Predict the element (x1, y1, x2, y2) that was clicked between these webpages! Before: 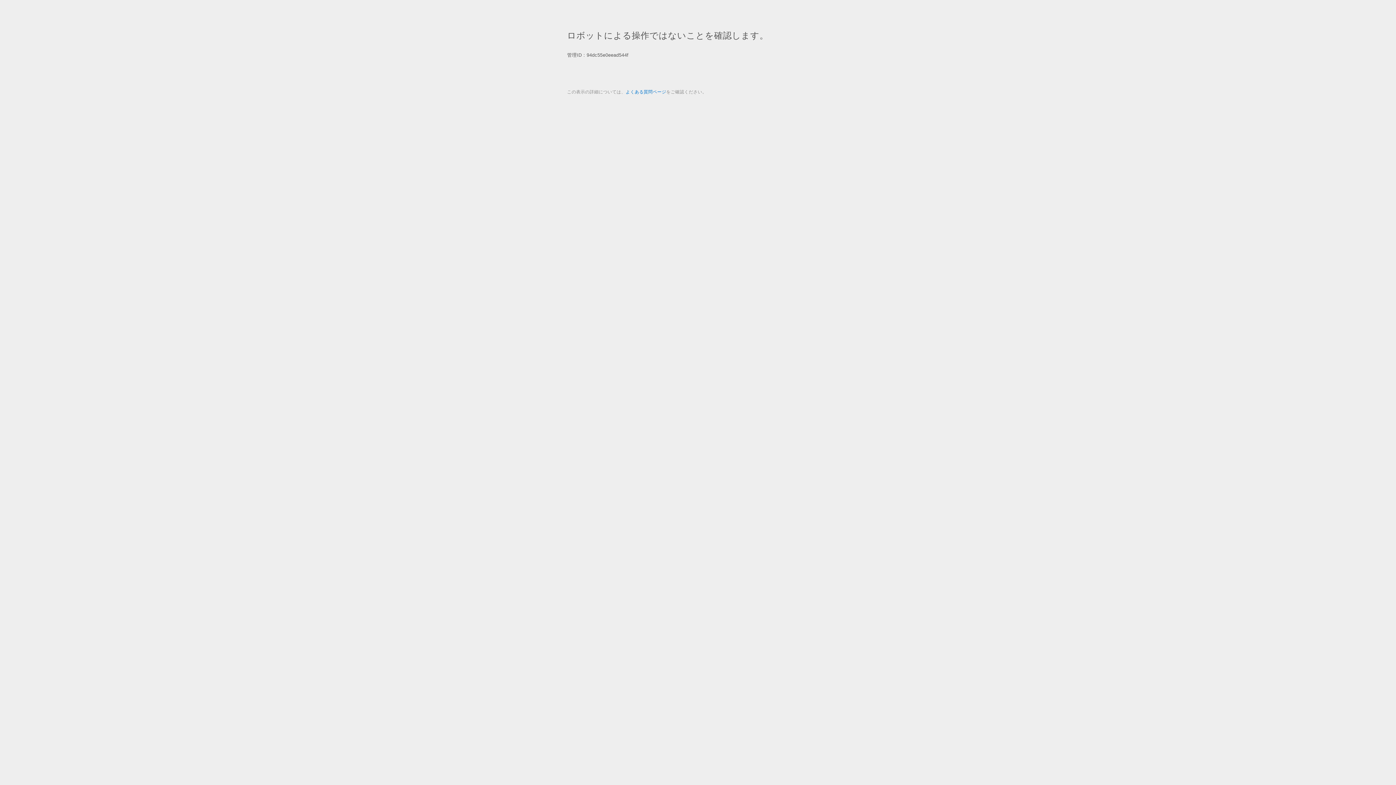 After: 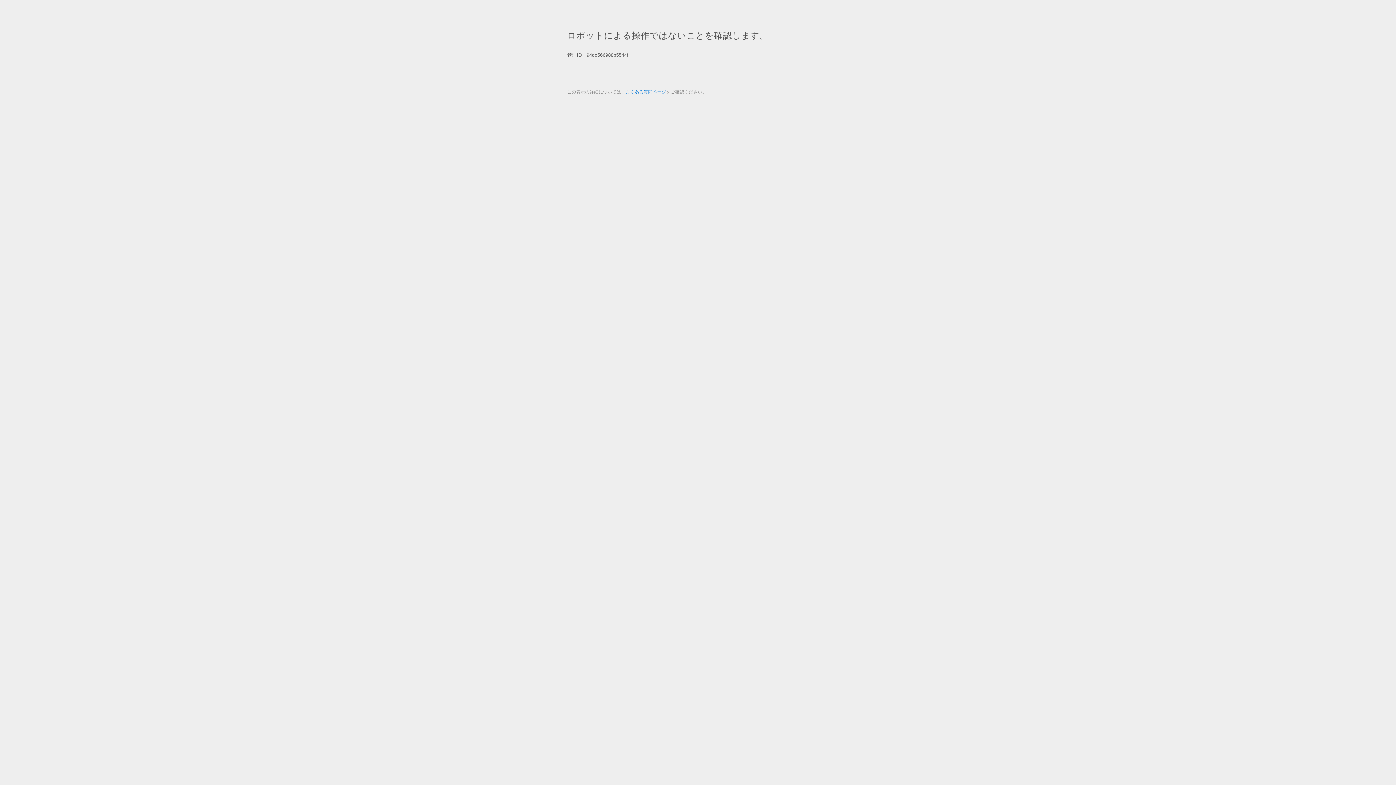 Action: label: よくある質問ページ bbox: (625, 89, 666, 94)